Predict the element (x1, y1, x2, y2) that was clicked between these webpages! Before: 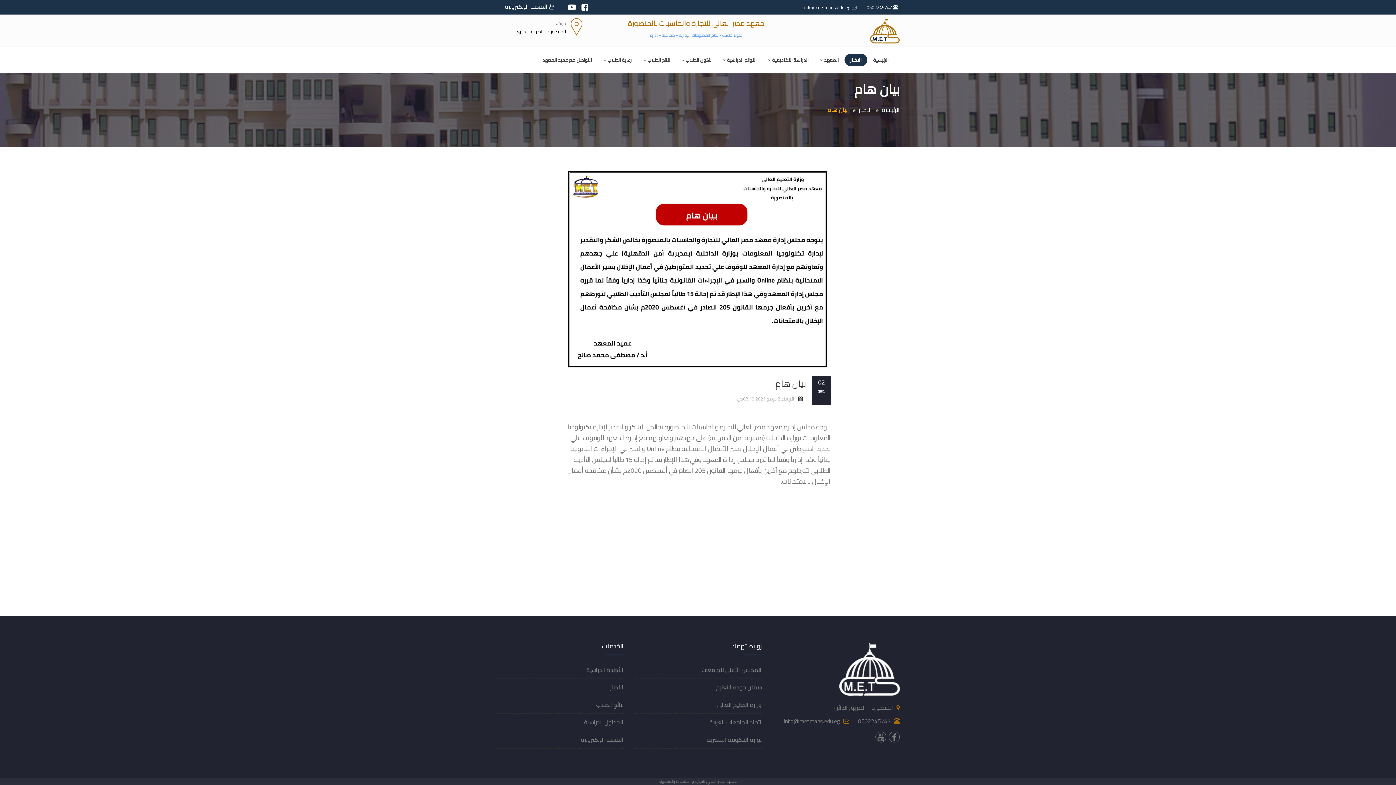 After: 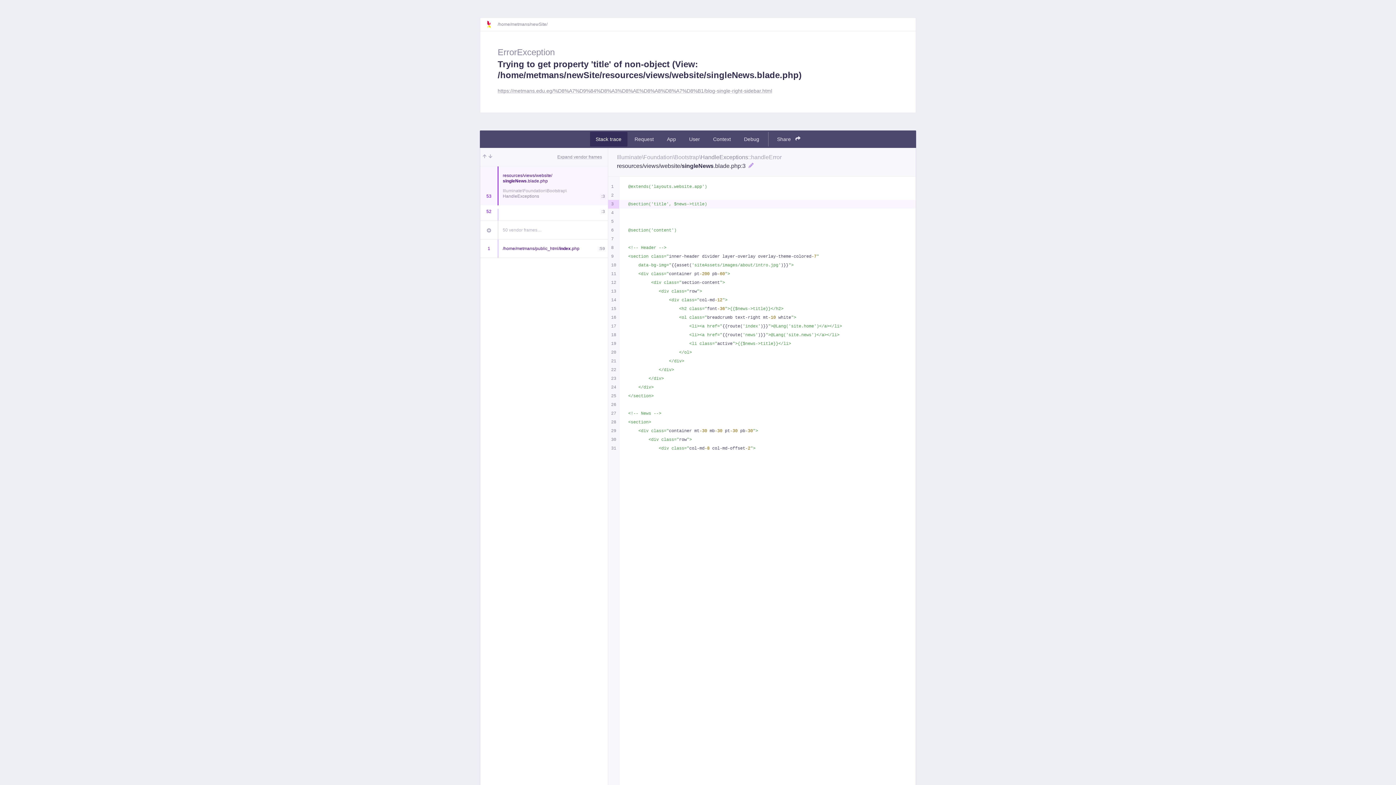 Action: label: بيان هام bbox: (775, 375, 806, 391)